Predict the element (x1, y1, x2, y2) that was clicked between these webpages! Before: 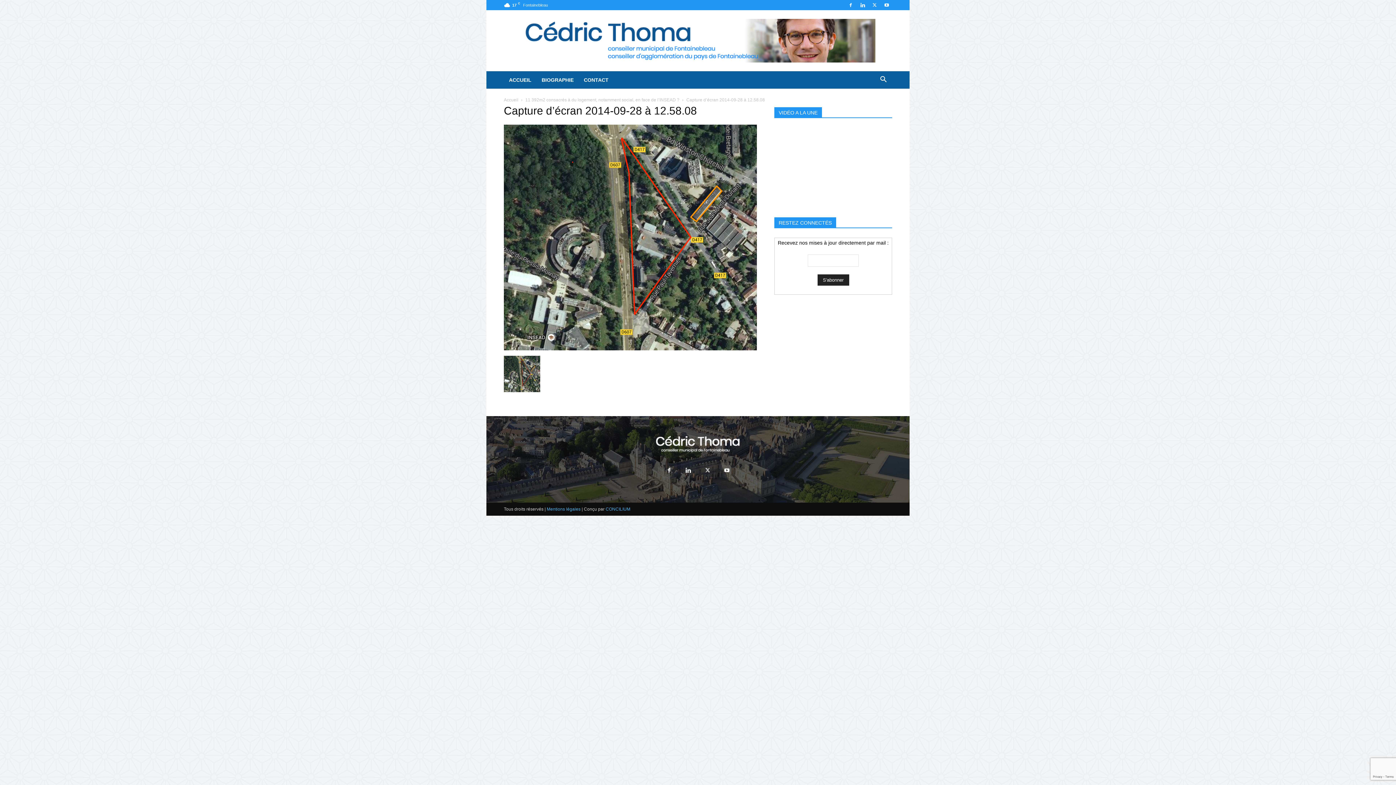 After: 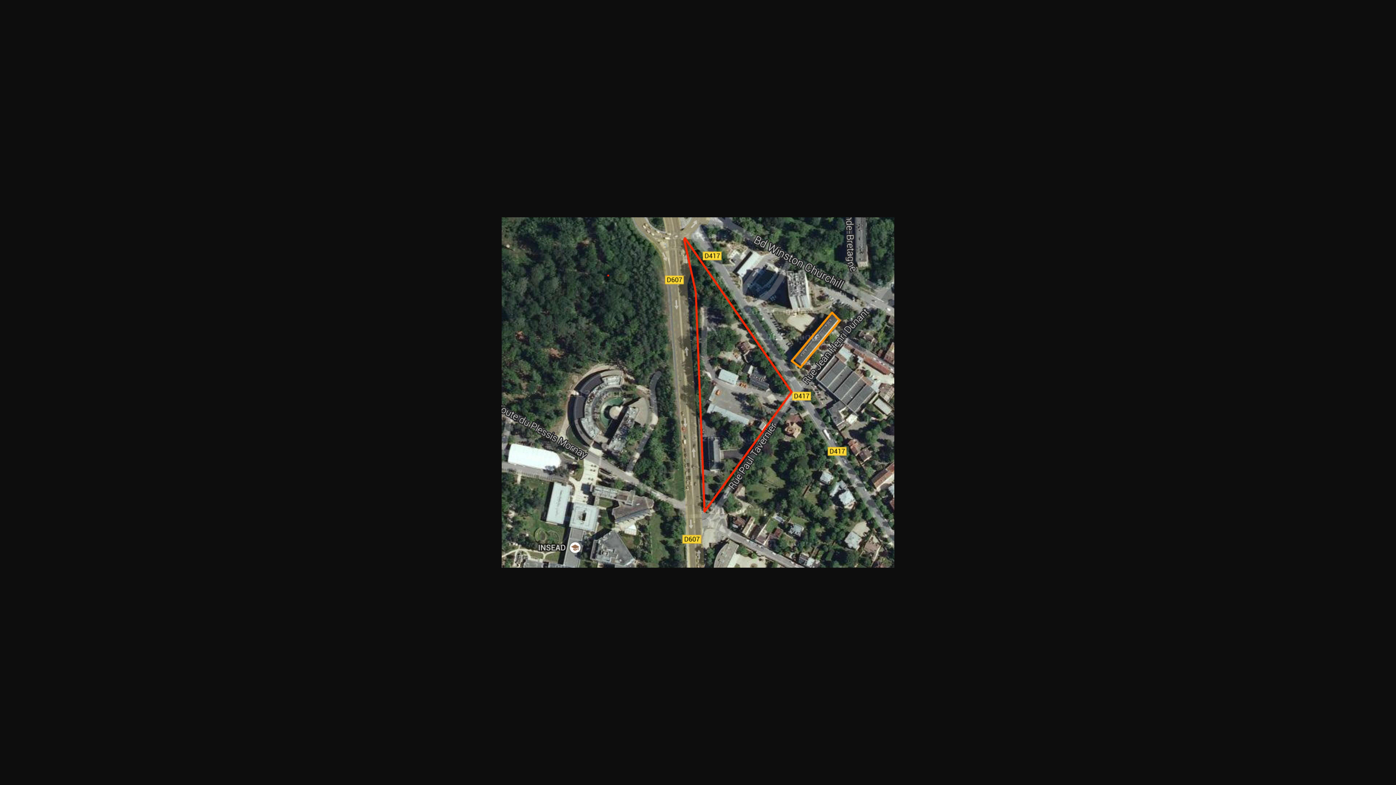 Action: bbox: (504, 345, 757, 351)